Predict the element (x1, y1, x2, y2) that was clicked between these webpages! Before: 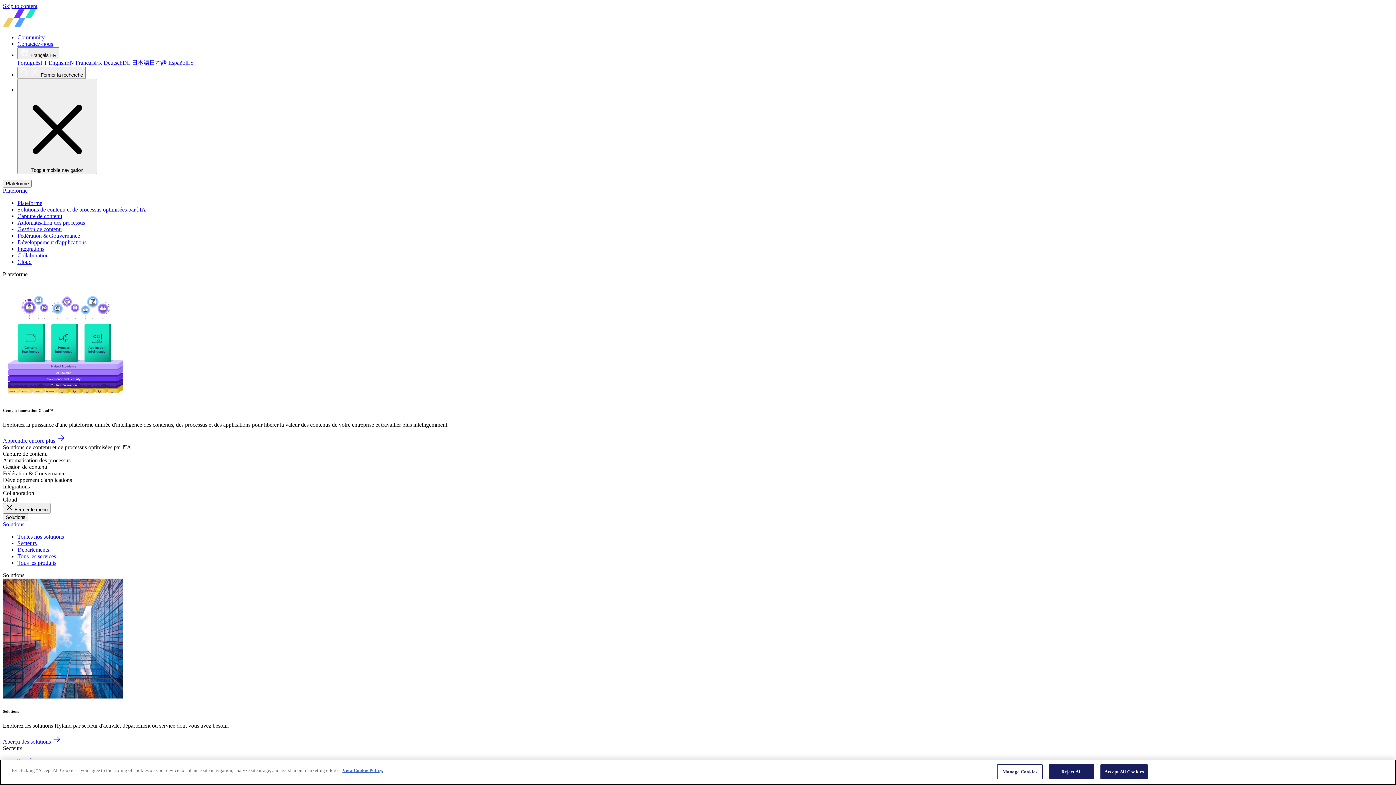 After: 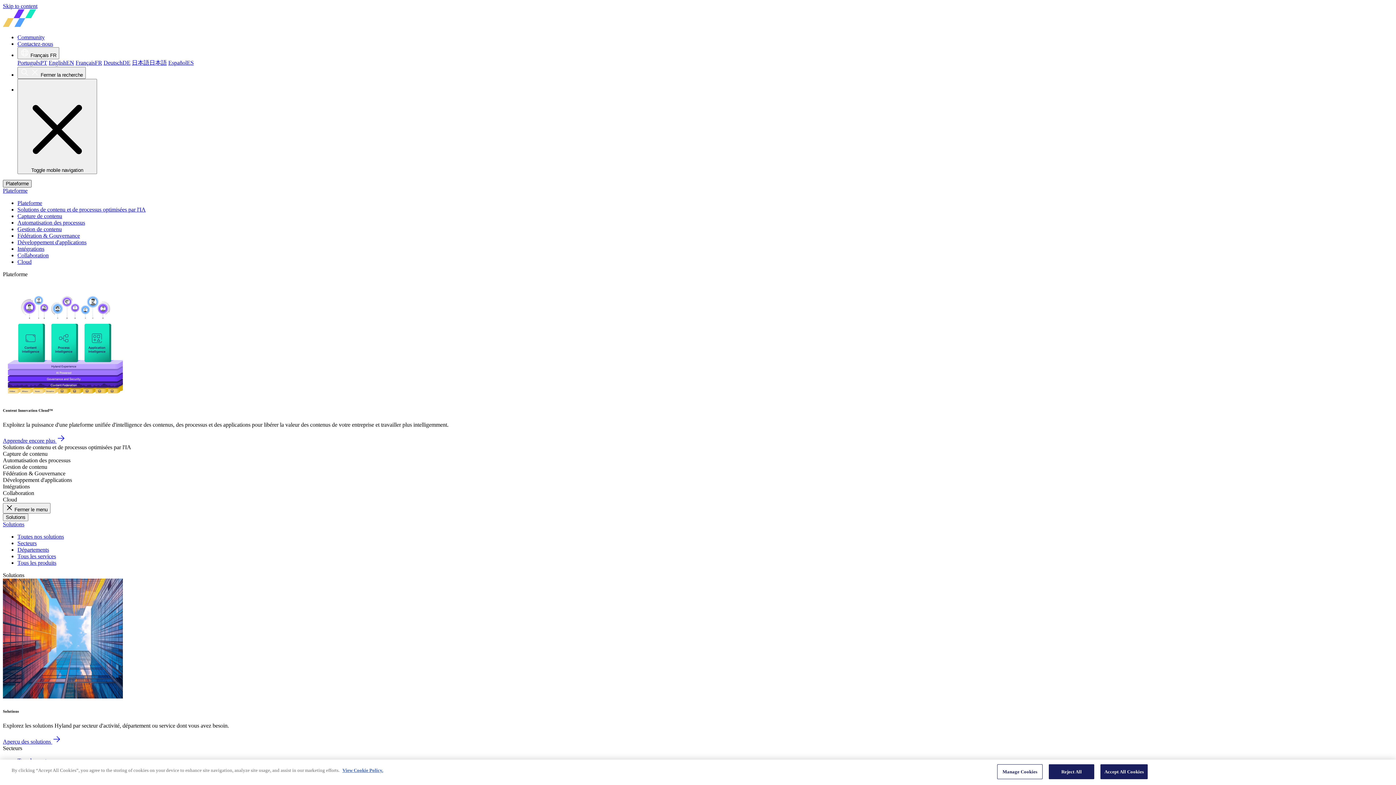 Action: bbox: (2, 180, 31, 187) label: Plateforme